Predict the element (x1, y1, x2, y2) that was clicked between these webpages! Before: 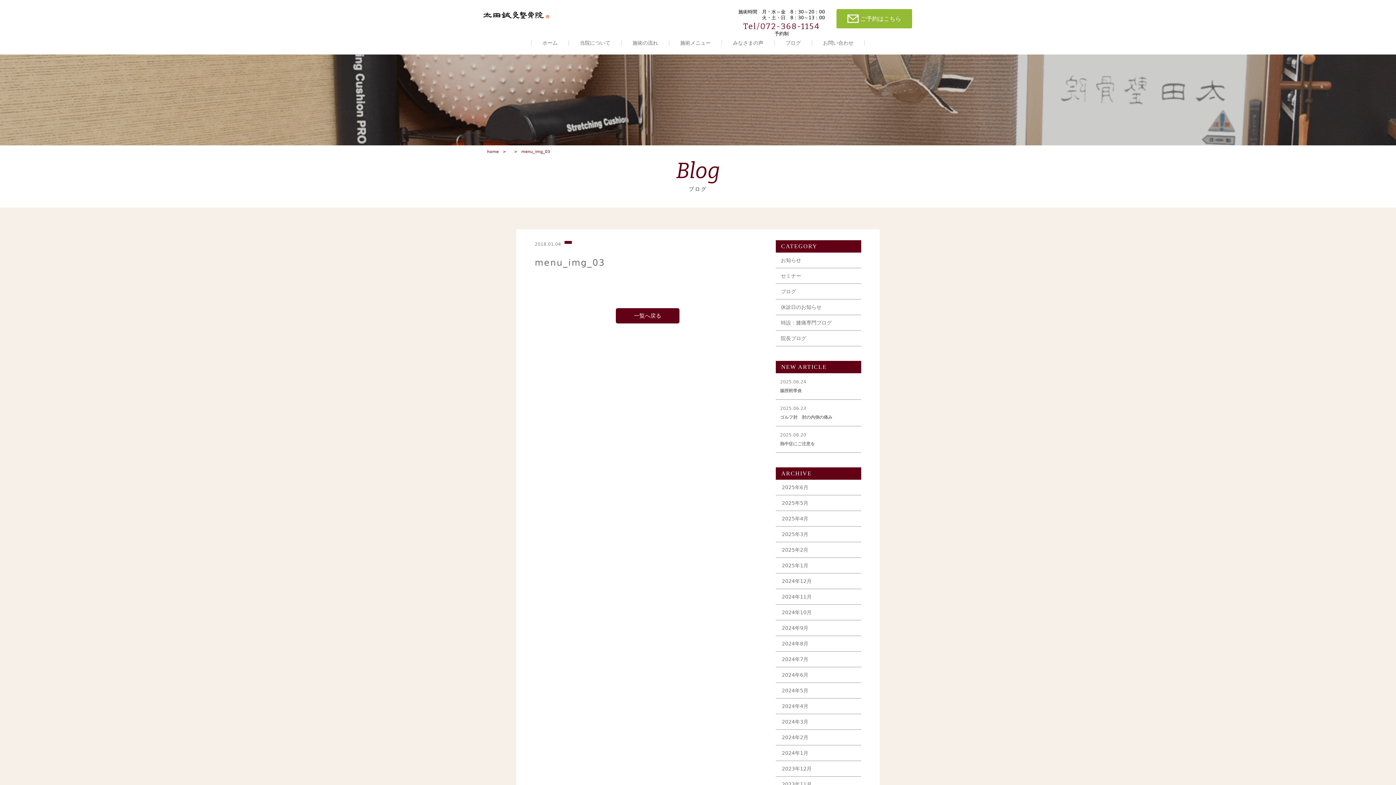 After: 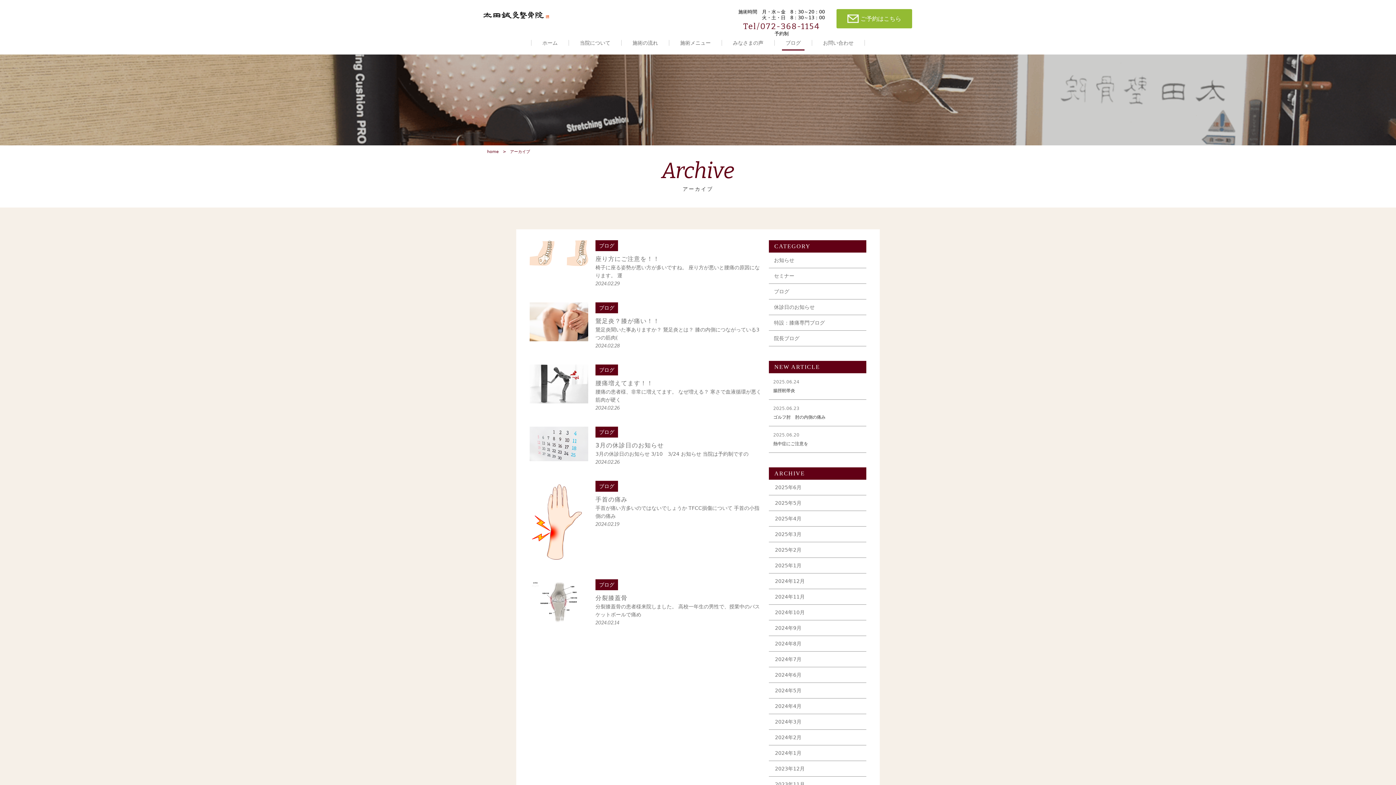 Action: label: 2024年2月 bbox: (775, 730, 861, 745)